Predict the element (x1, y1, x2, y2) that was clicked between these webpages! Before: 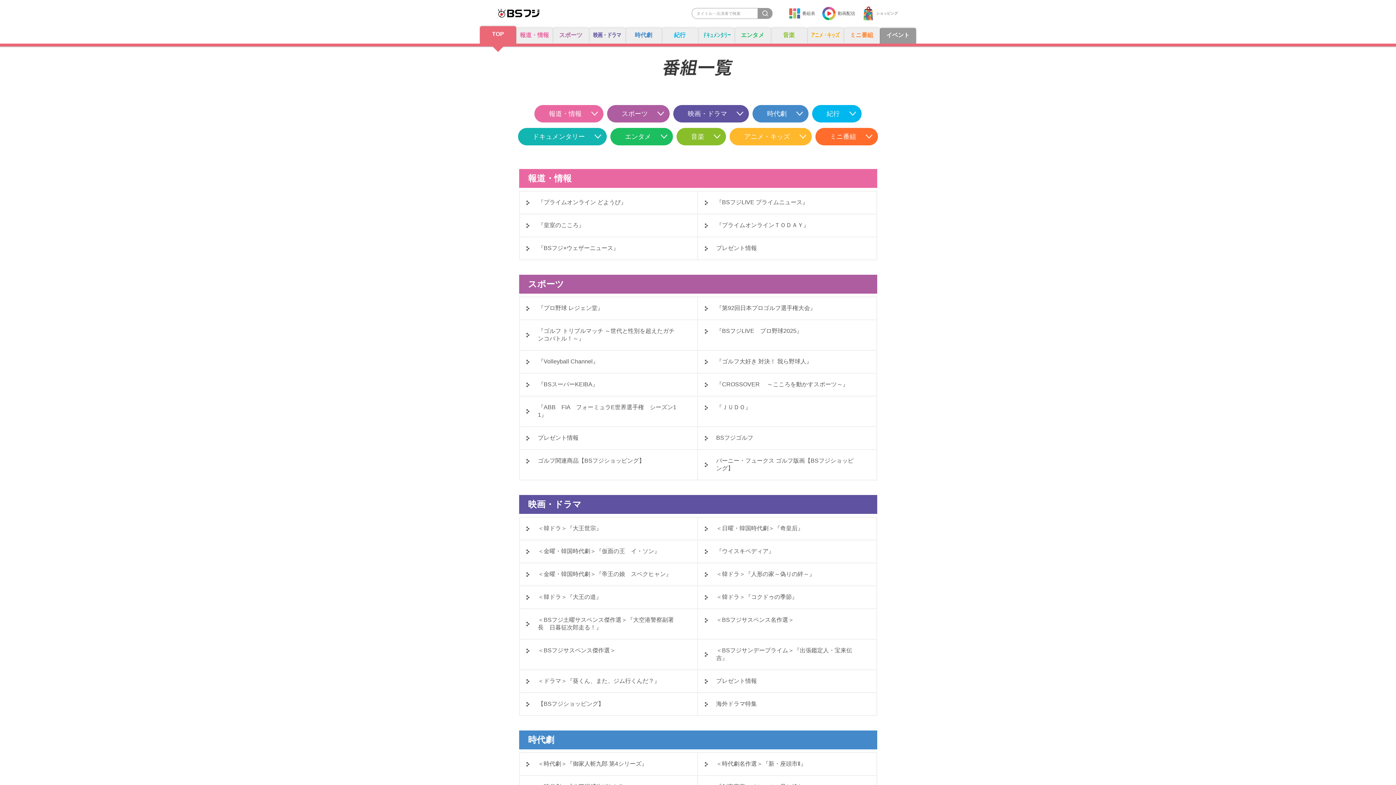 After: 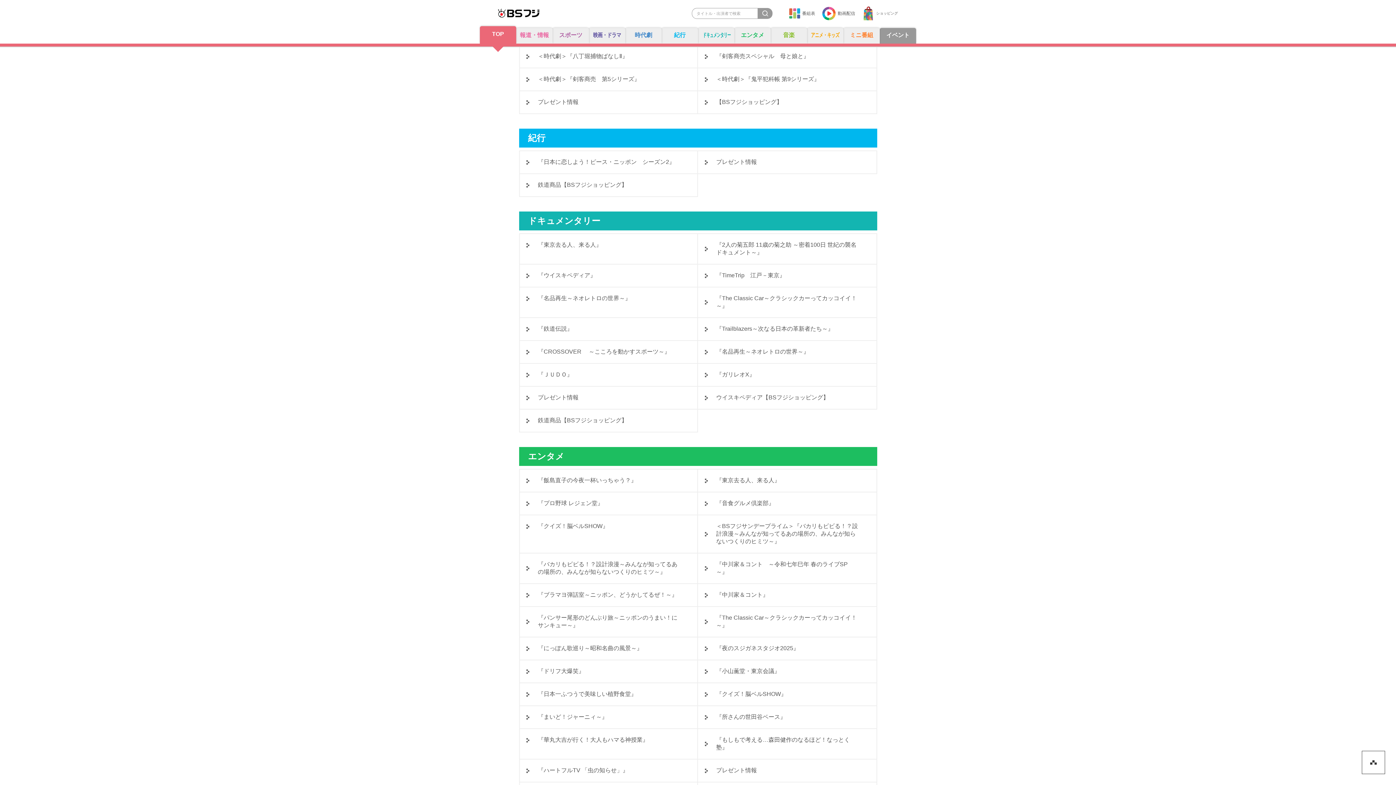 Action: bbox: (752, 105, 808, 122) label: 時代劇